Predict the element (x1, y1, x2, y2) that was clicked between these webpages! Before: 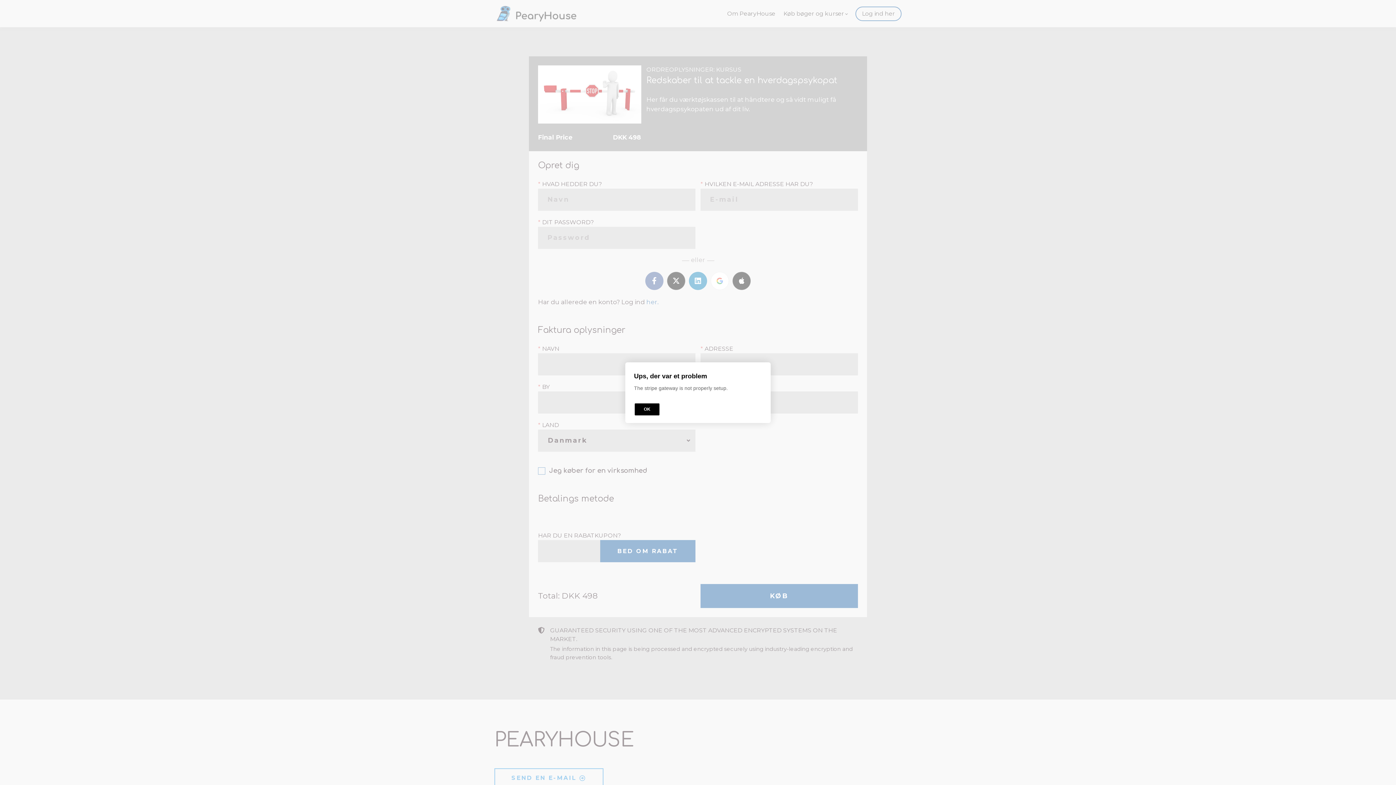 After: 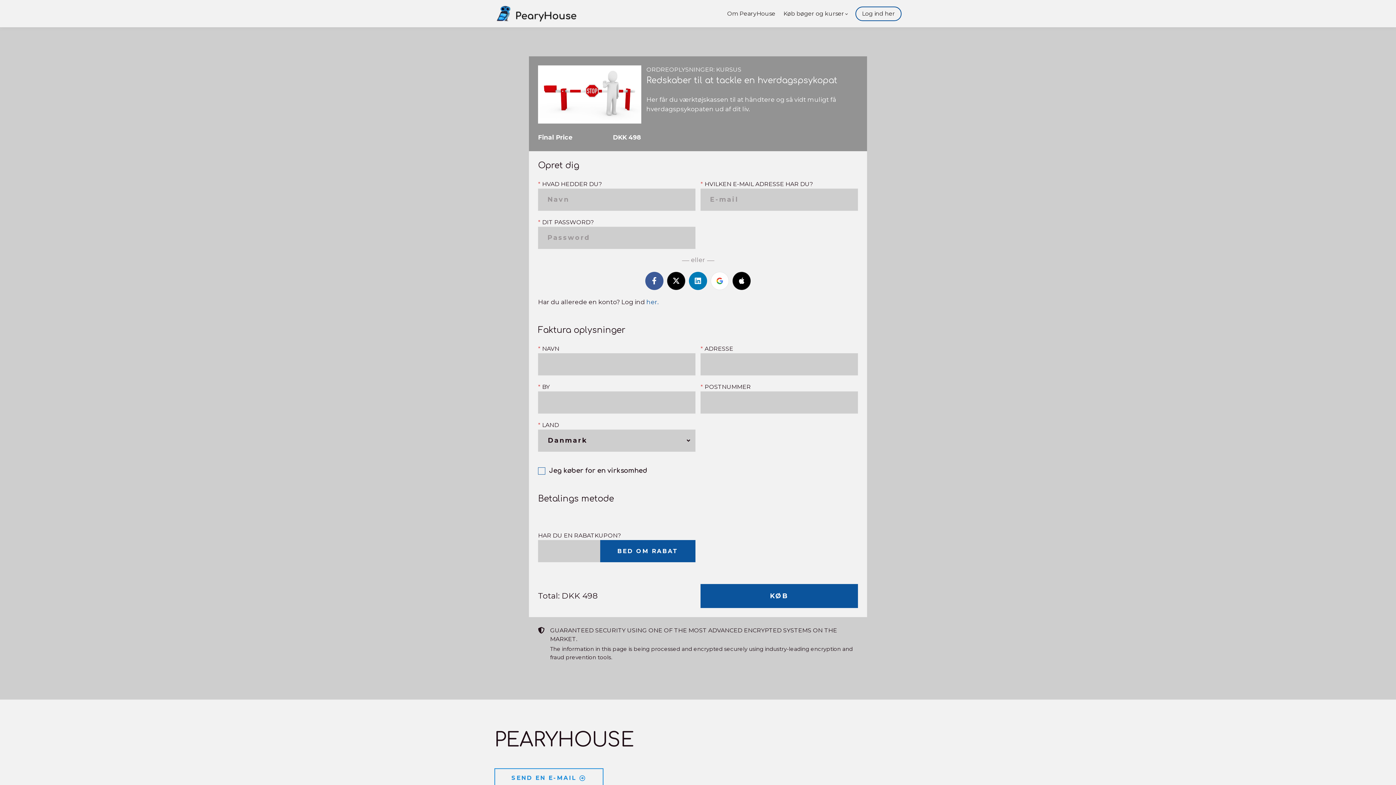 Action: label: OK bbox: (634, 403, 659, 415)